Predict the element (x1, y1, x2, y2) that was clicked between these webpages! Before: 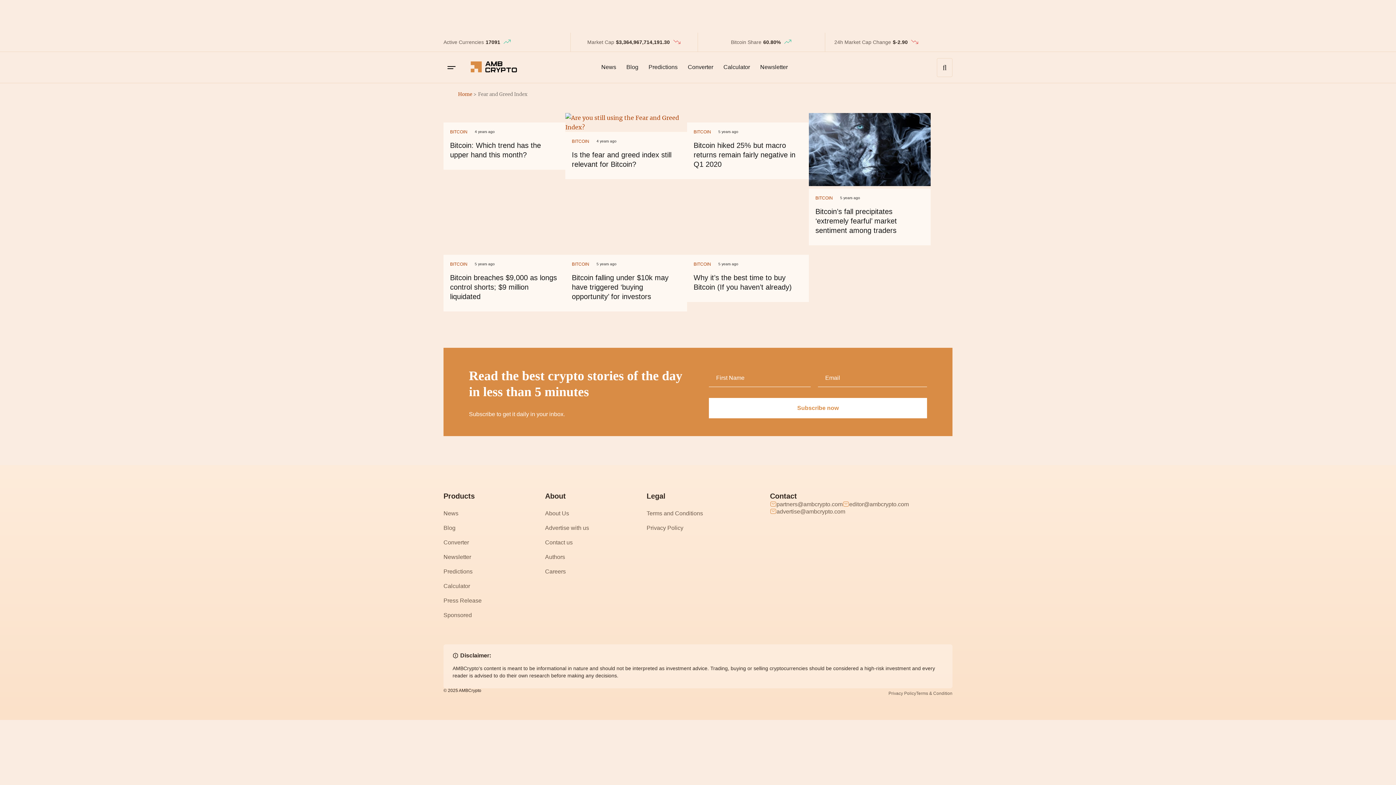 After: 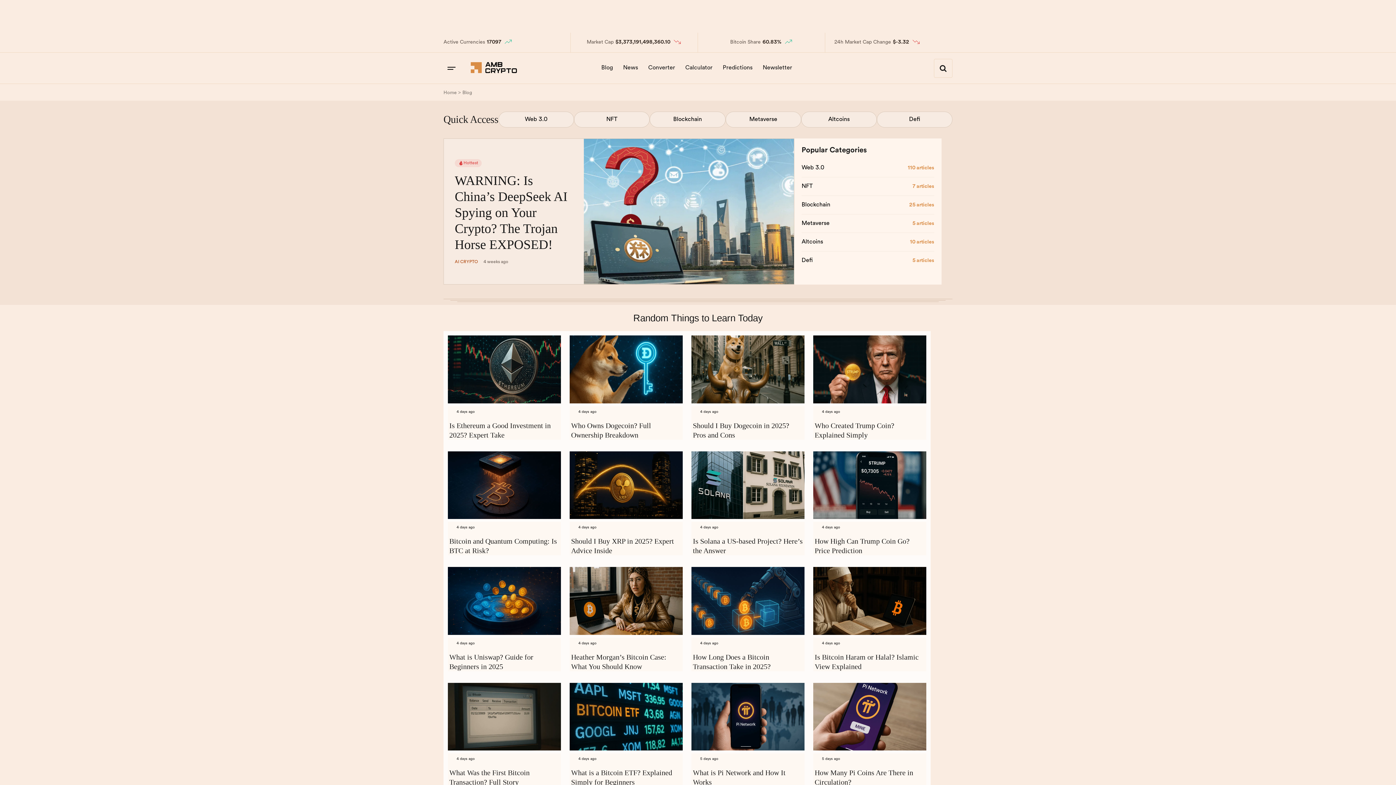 Action: label: Blog bbox: (622, 57, 642, 76)